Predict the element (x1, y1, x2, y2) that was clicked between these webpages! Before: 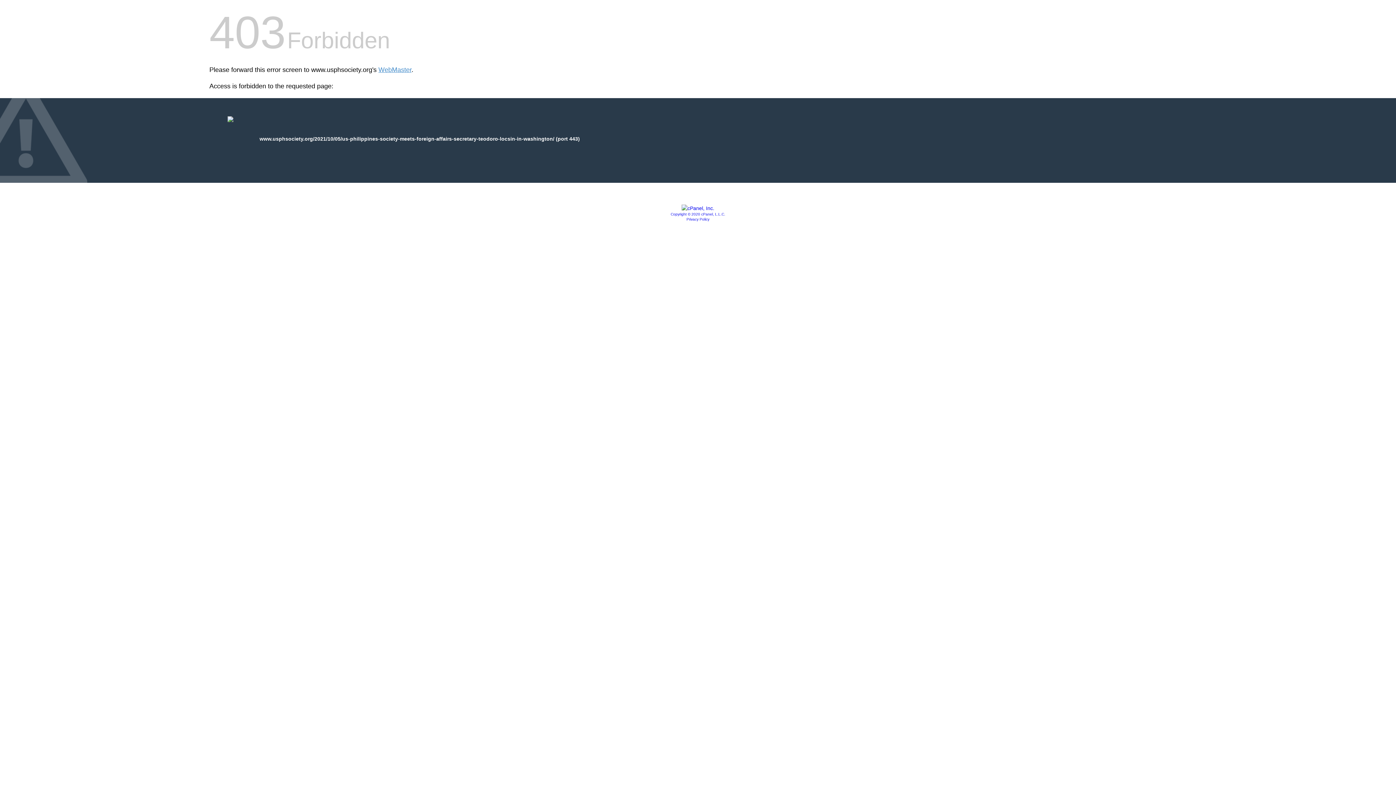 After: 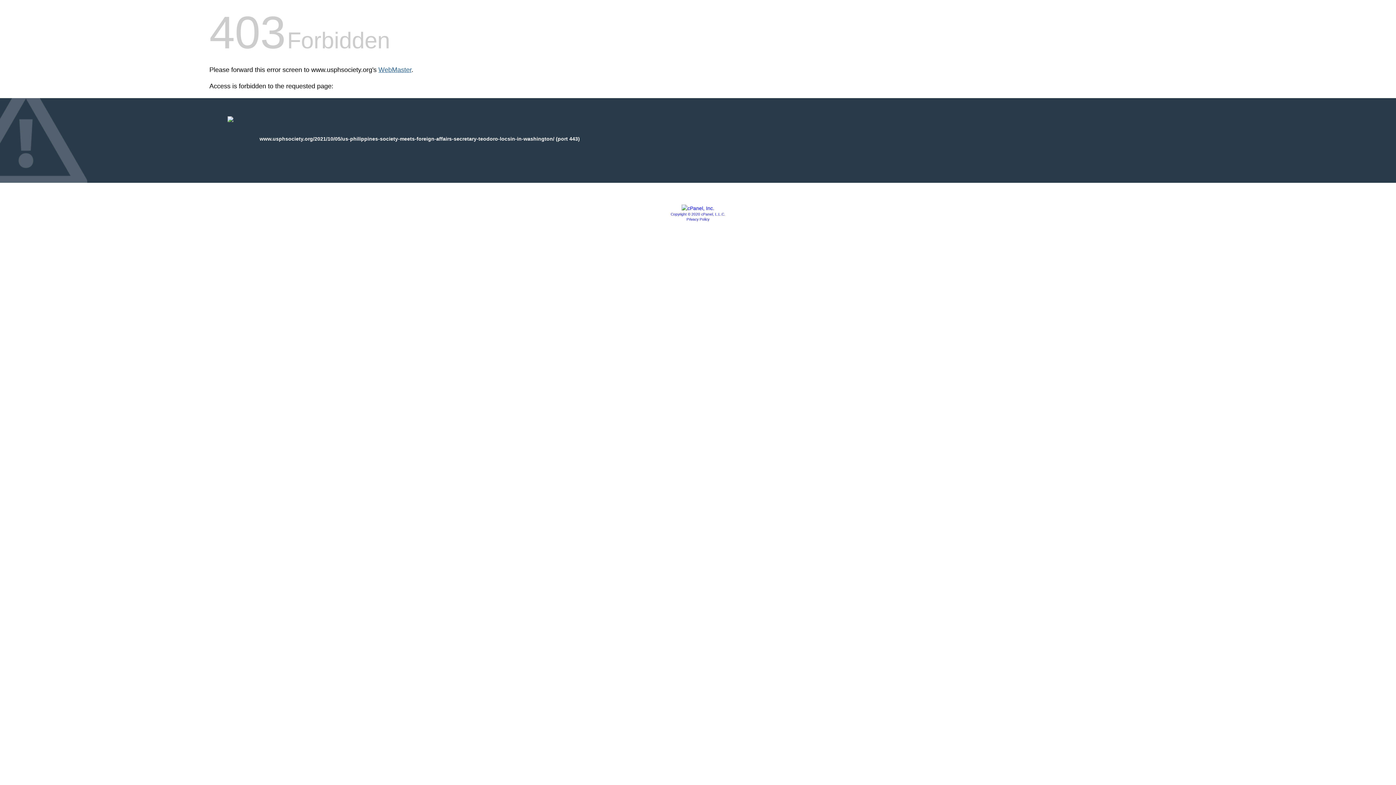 Action: label: WebMaster bbox: (378, 66, 411, 73)